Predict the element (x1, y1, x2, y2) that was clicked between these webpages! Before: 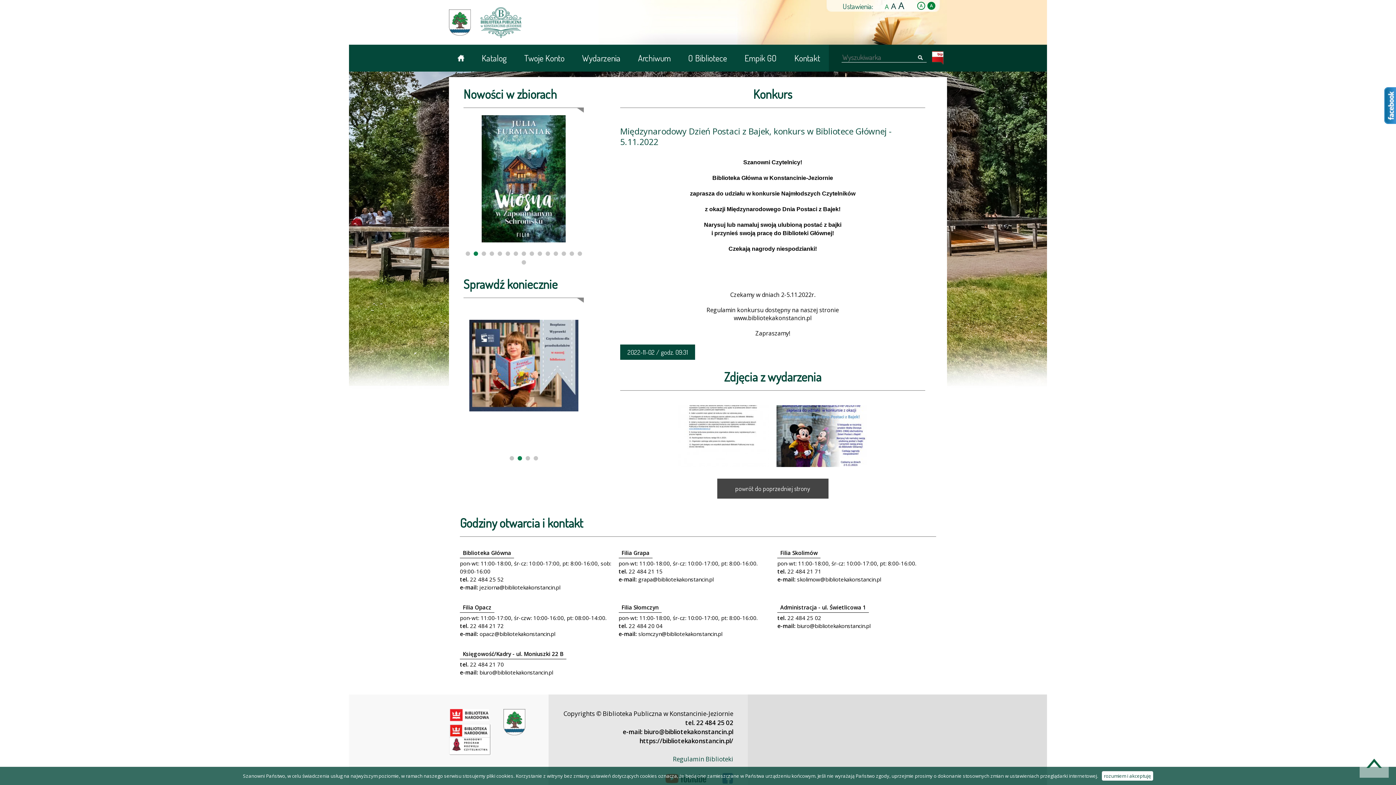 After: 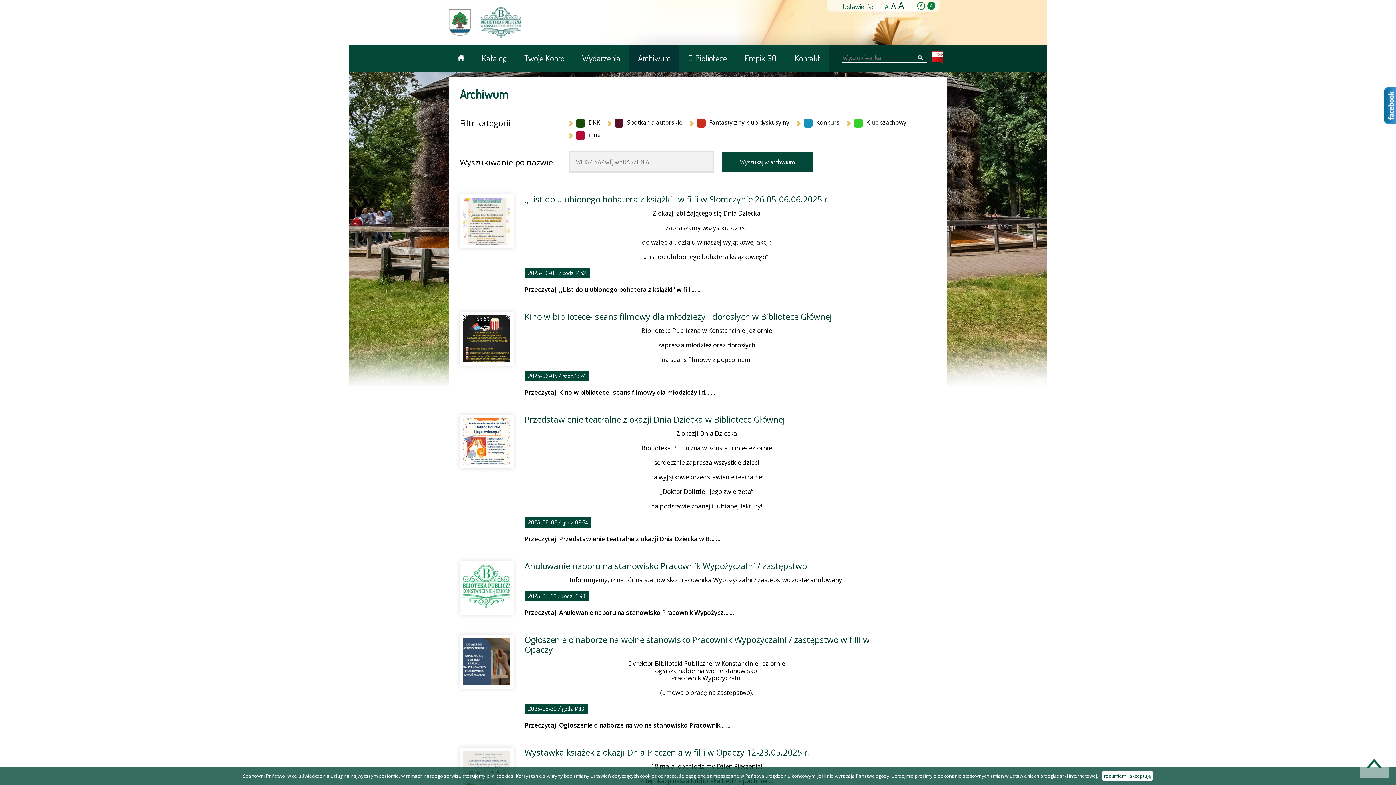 Action: bbox: (629, 44, 679, 71) label: Archiwum